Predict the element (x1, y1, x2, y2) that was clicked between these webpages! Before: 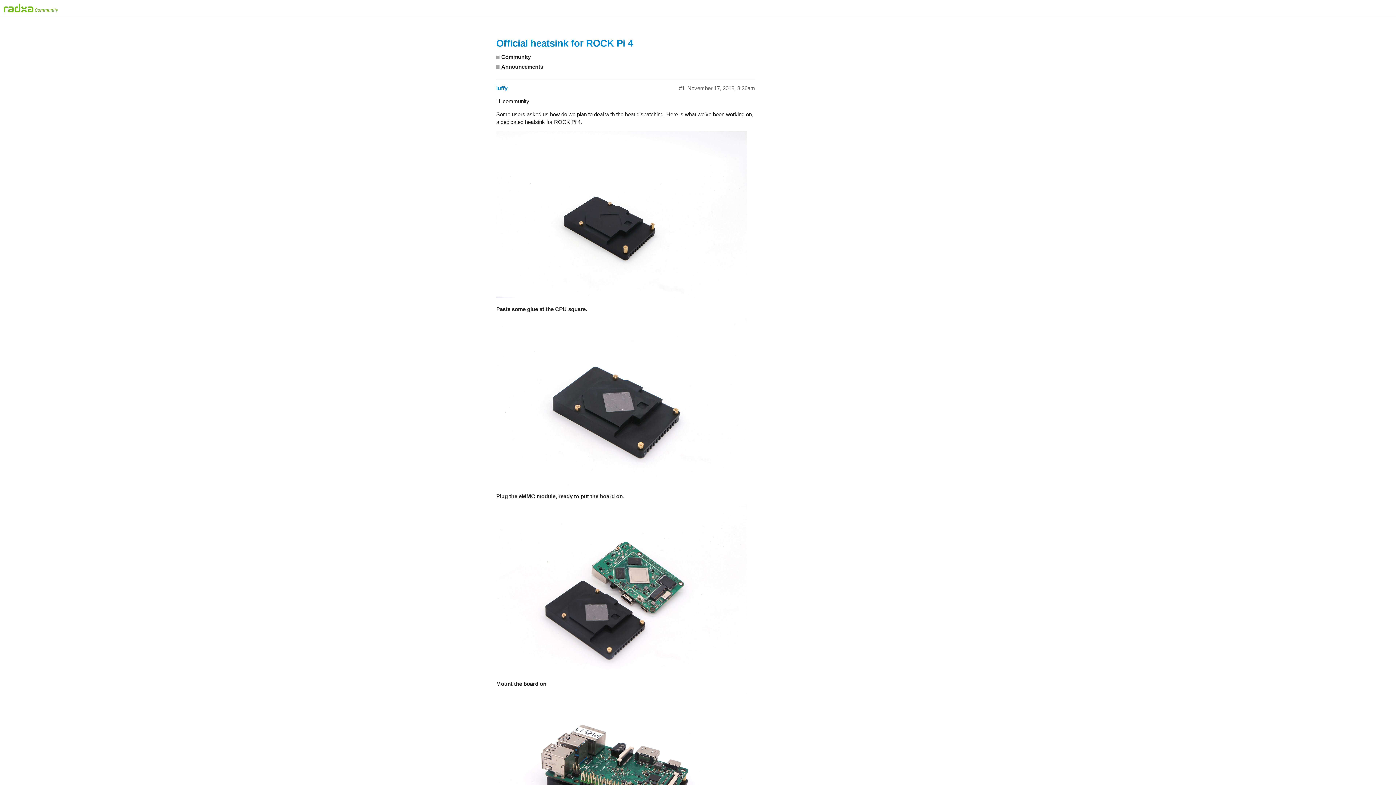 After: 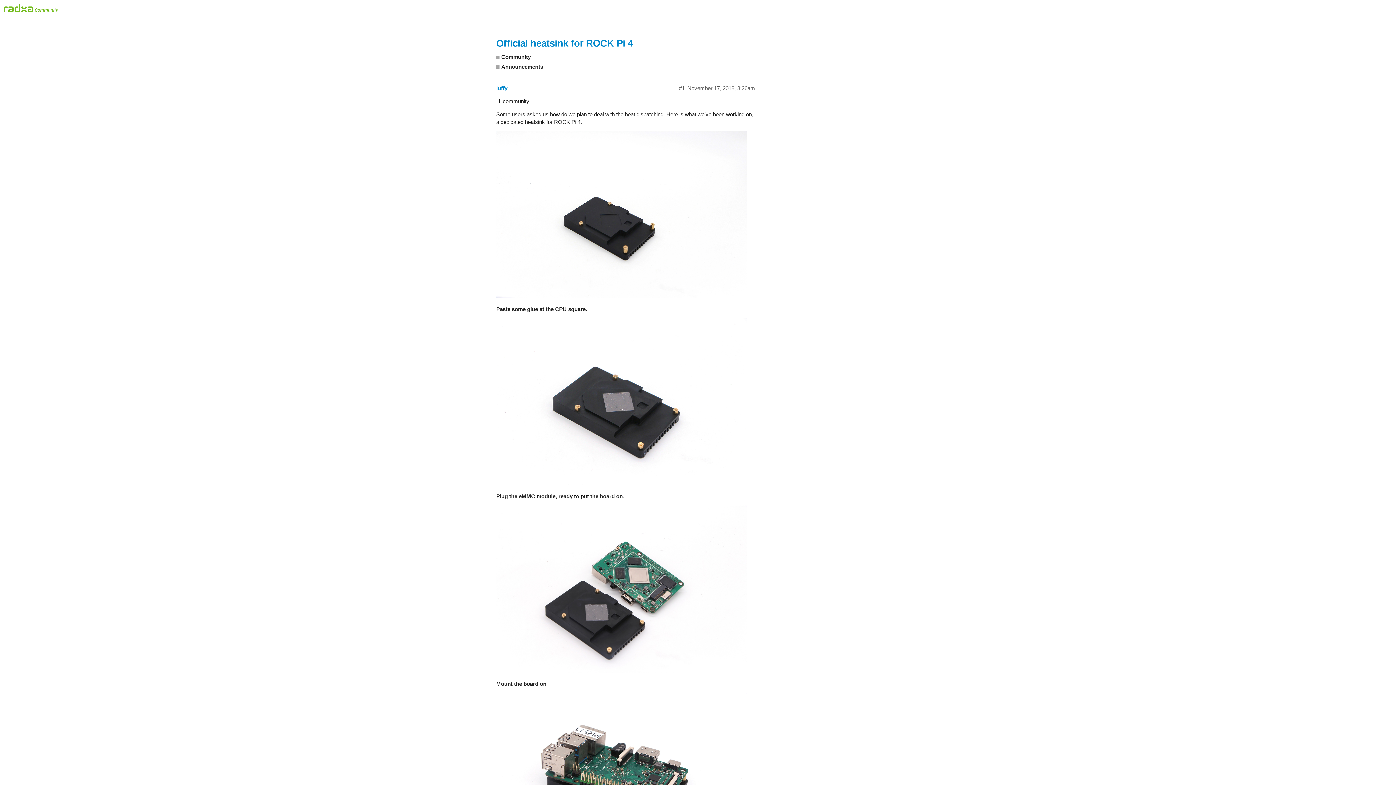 Action: label: Official heatsink for ROCK Pi 4 bbox: (496, 37, 633, 48)